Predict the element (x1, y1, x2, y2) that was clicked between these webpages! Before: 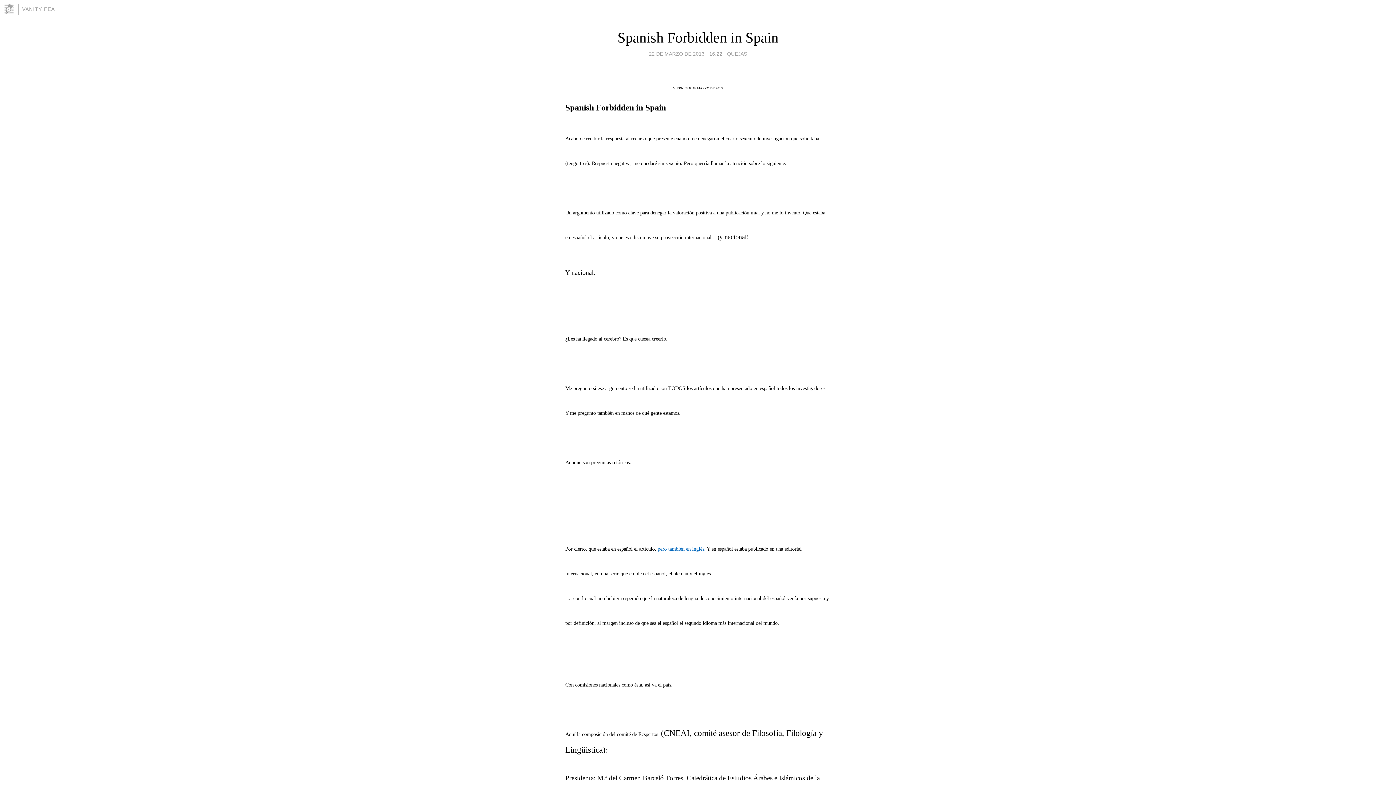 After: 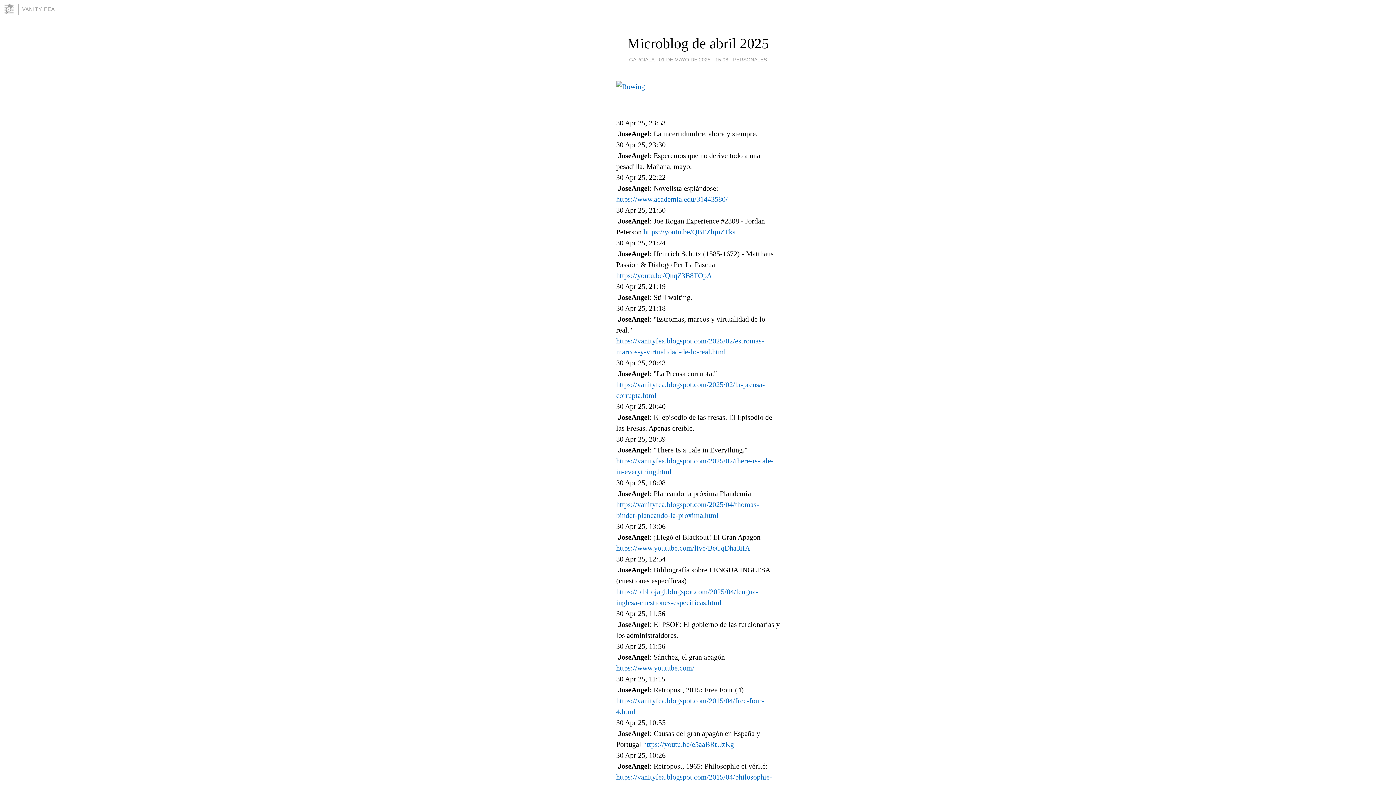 Action: label: VANITY FEA bbox: (22, 6, 54, 12)